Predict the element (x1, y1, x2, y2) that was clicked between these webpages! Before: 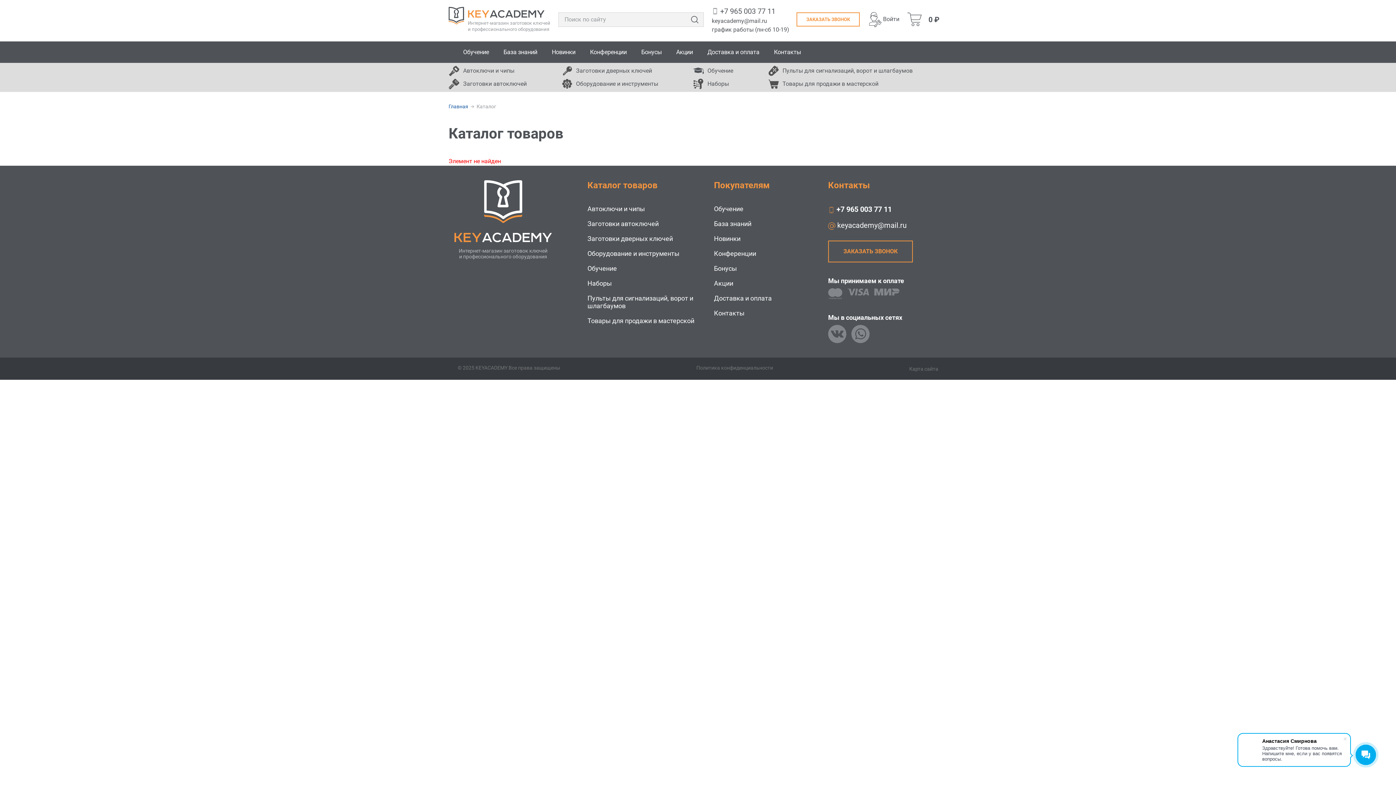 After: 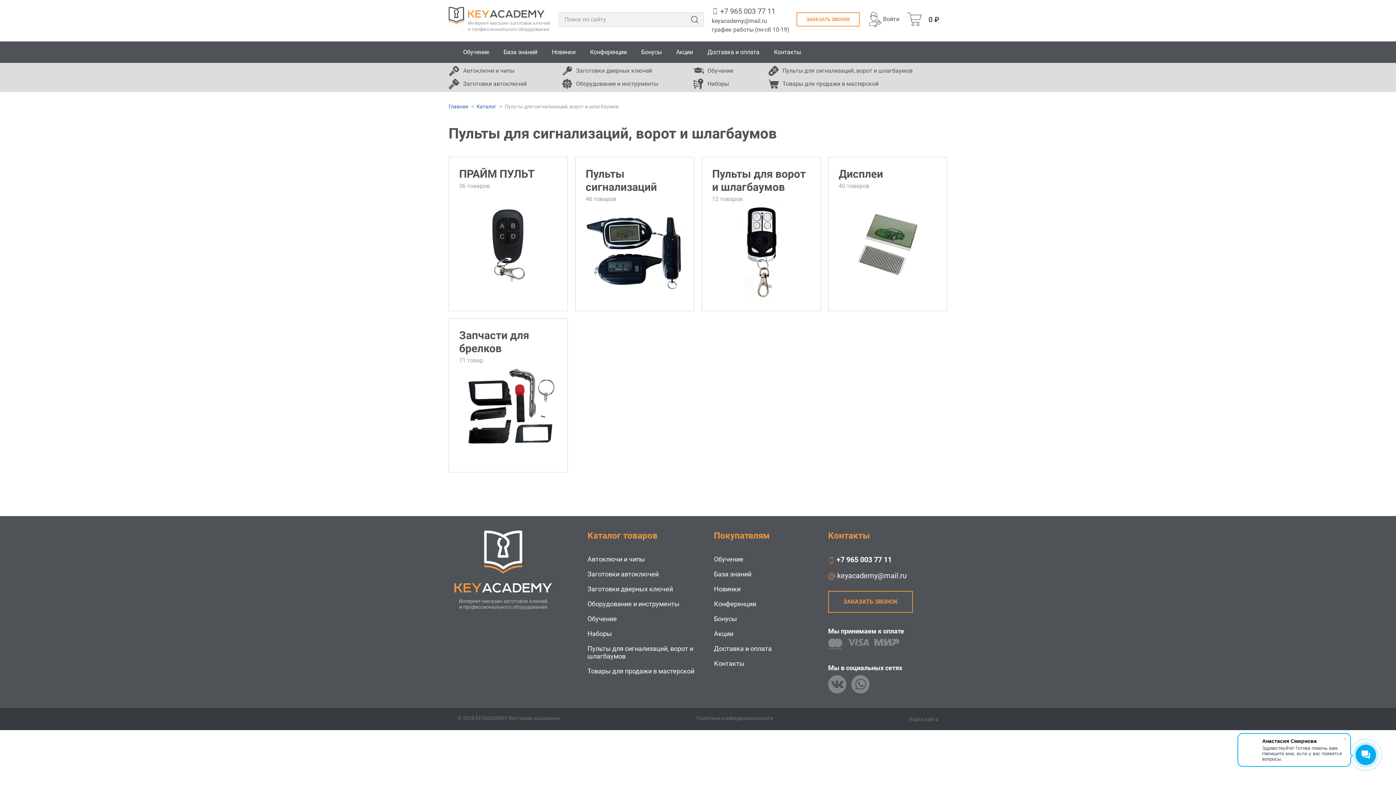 Action: label: Пульты для сигнализаций, ворот и шлагбаумов bbox: (768, 65, 947, 76)